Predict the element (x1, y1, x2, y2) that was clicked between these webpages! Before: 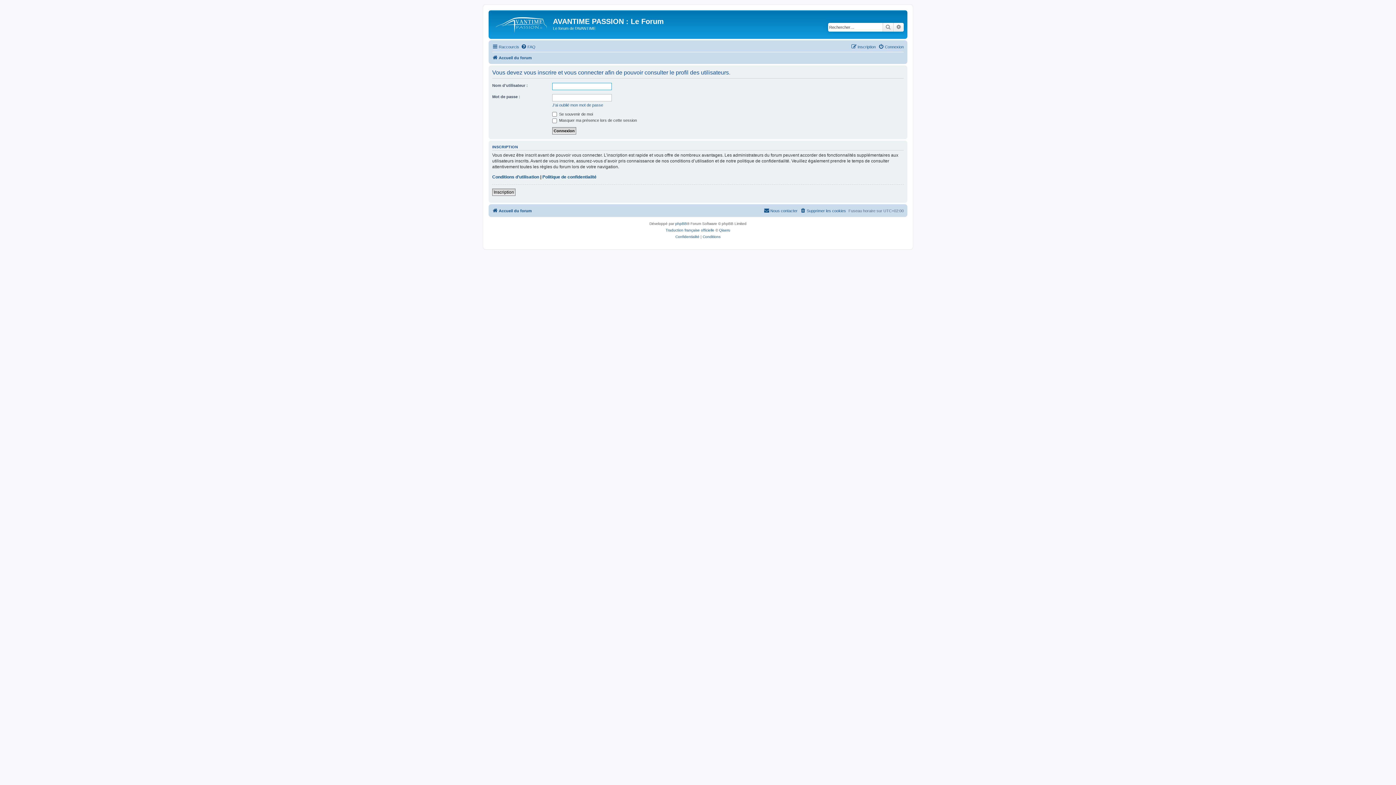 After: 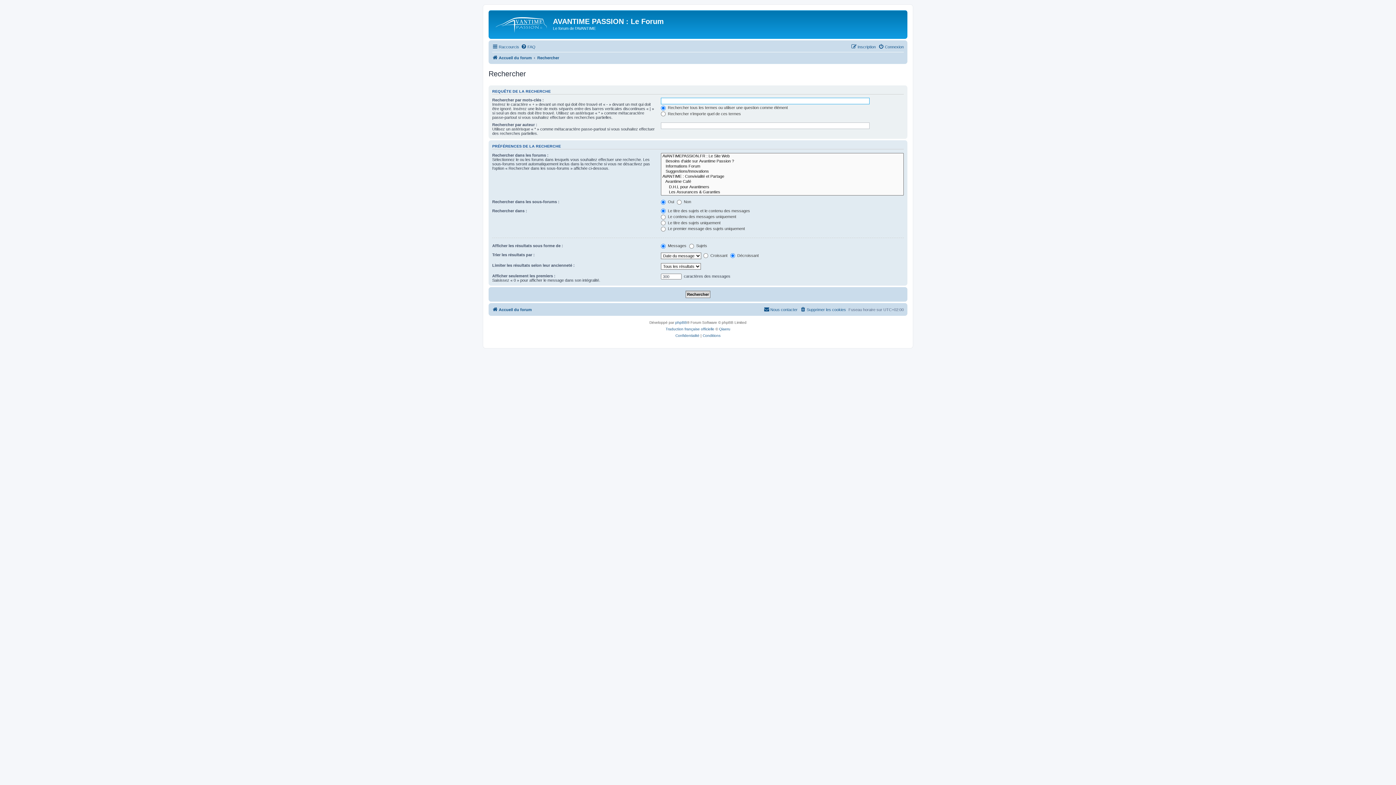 Action: label: Recherche avancée bbox: (893, 22, 904, 31)